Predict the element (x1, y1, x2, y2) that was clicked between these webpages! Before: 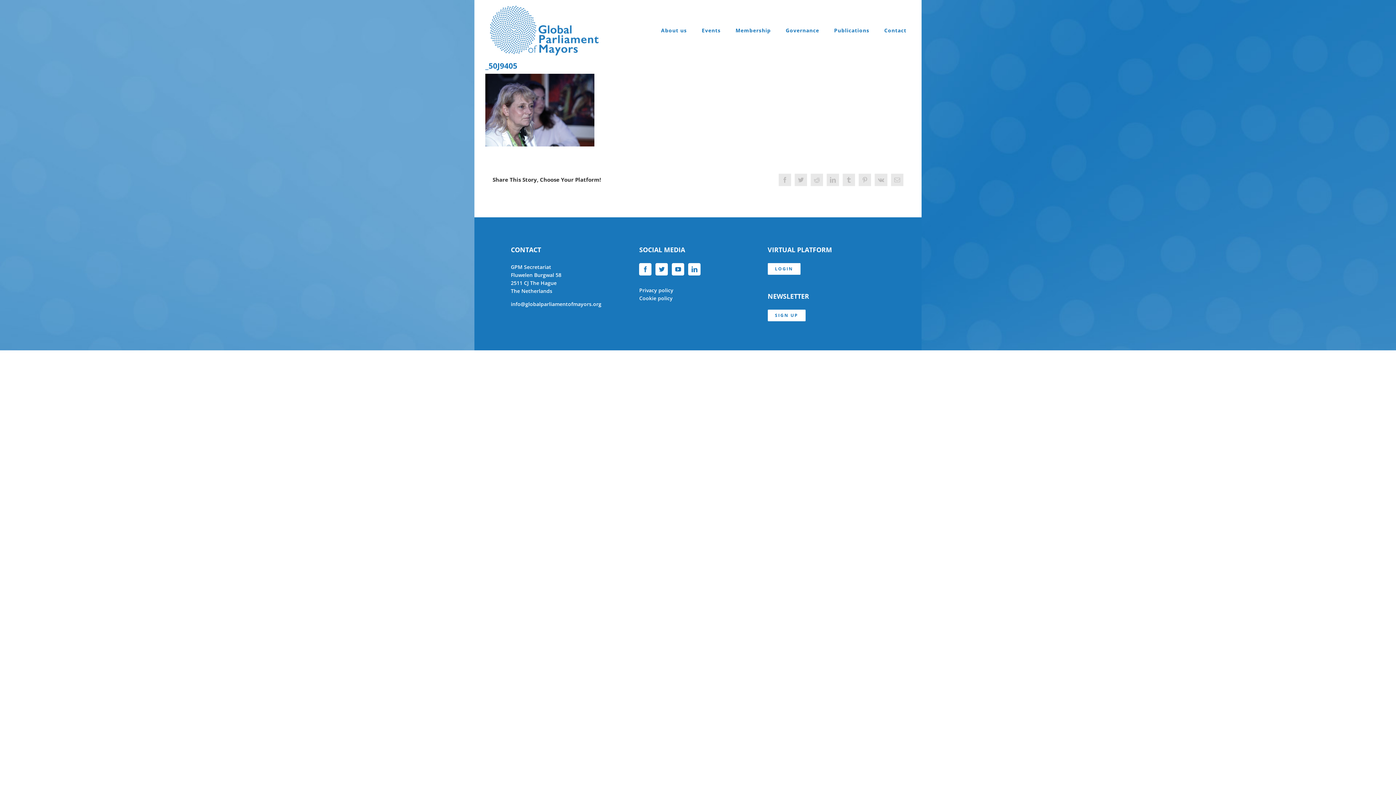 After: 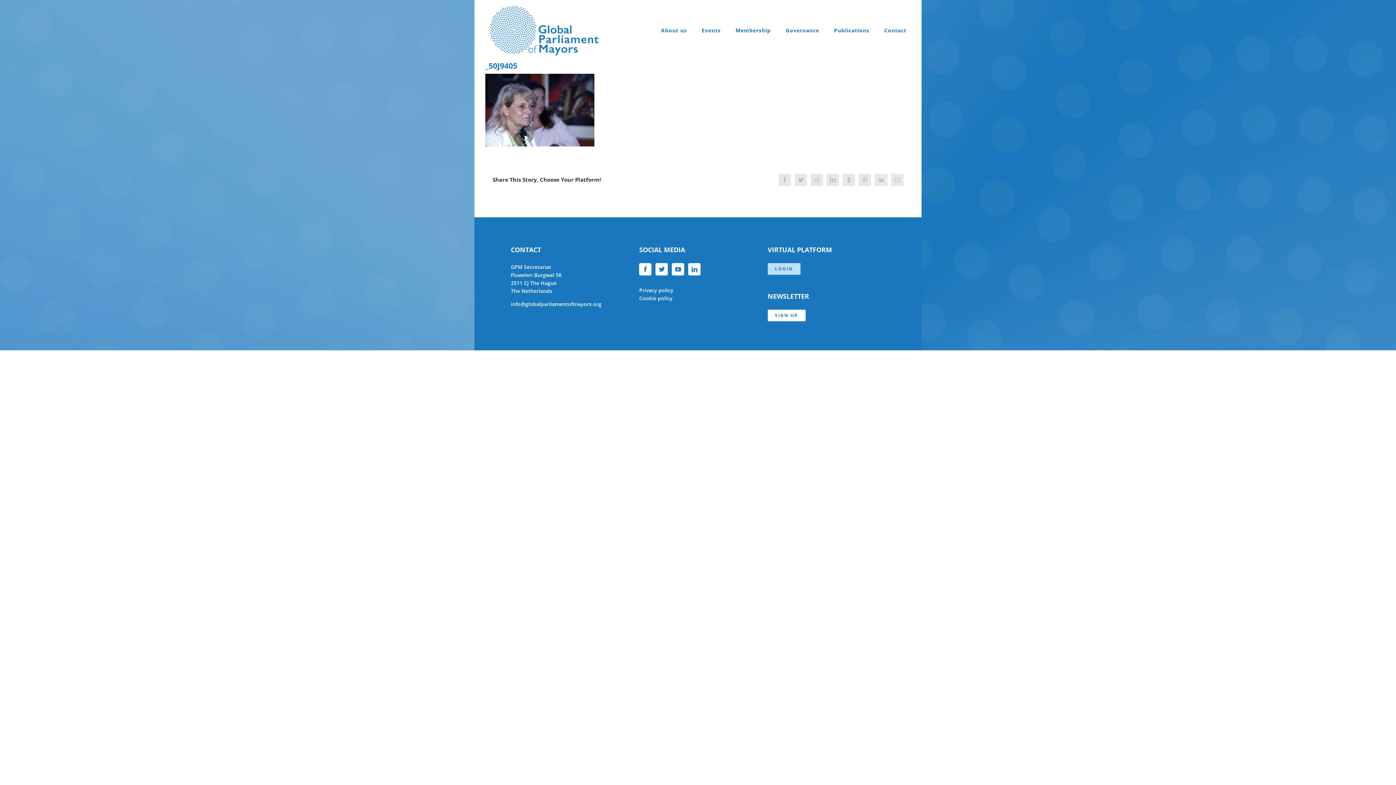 Action: bbox: (767, 263, 800, 275) label: LOGIN